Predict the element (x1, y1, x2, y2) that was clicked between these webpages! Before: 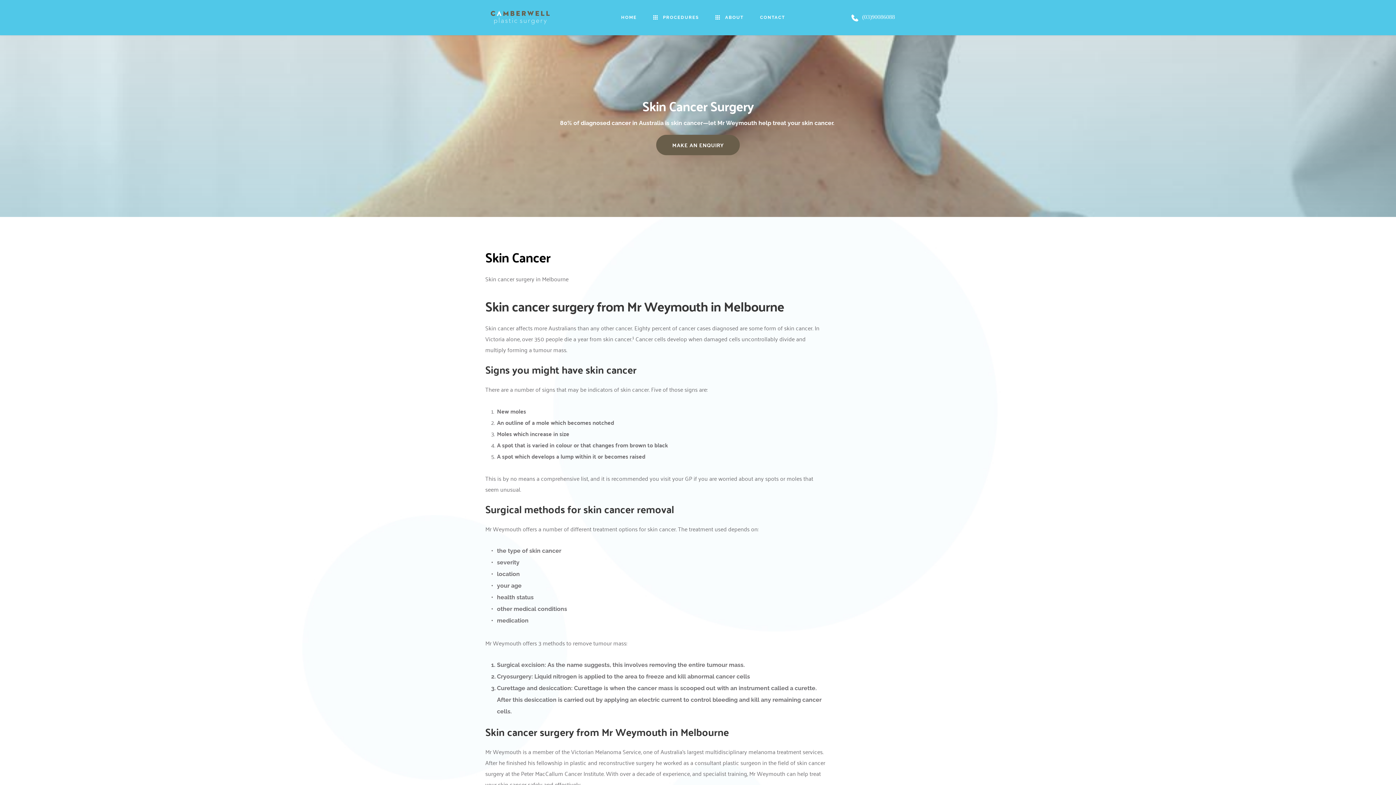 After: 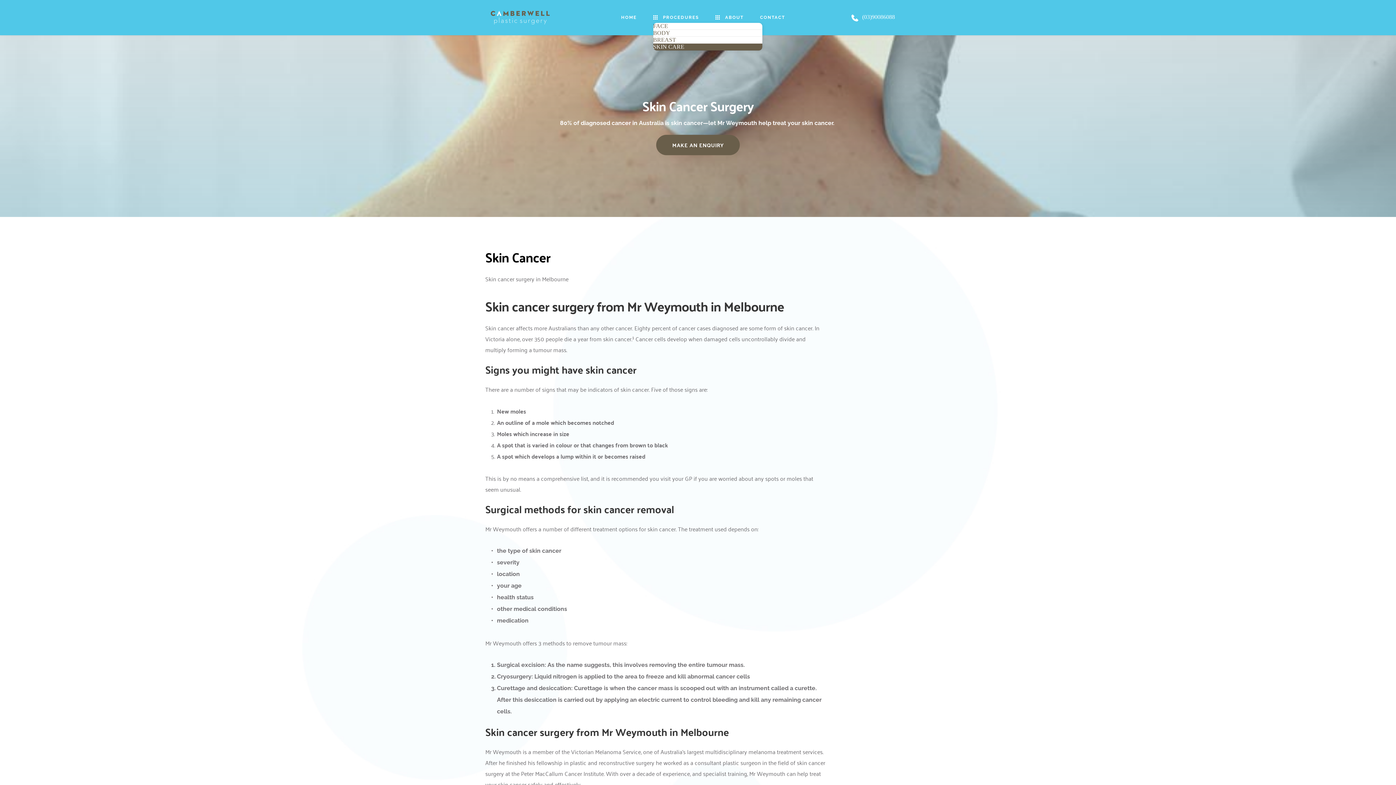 Action: bbox: (653, 14, 699, 21) label: PROCEDURES